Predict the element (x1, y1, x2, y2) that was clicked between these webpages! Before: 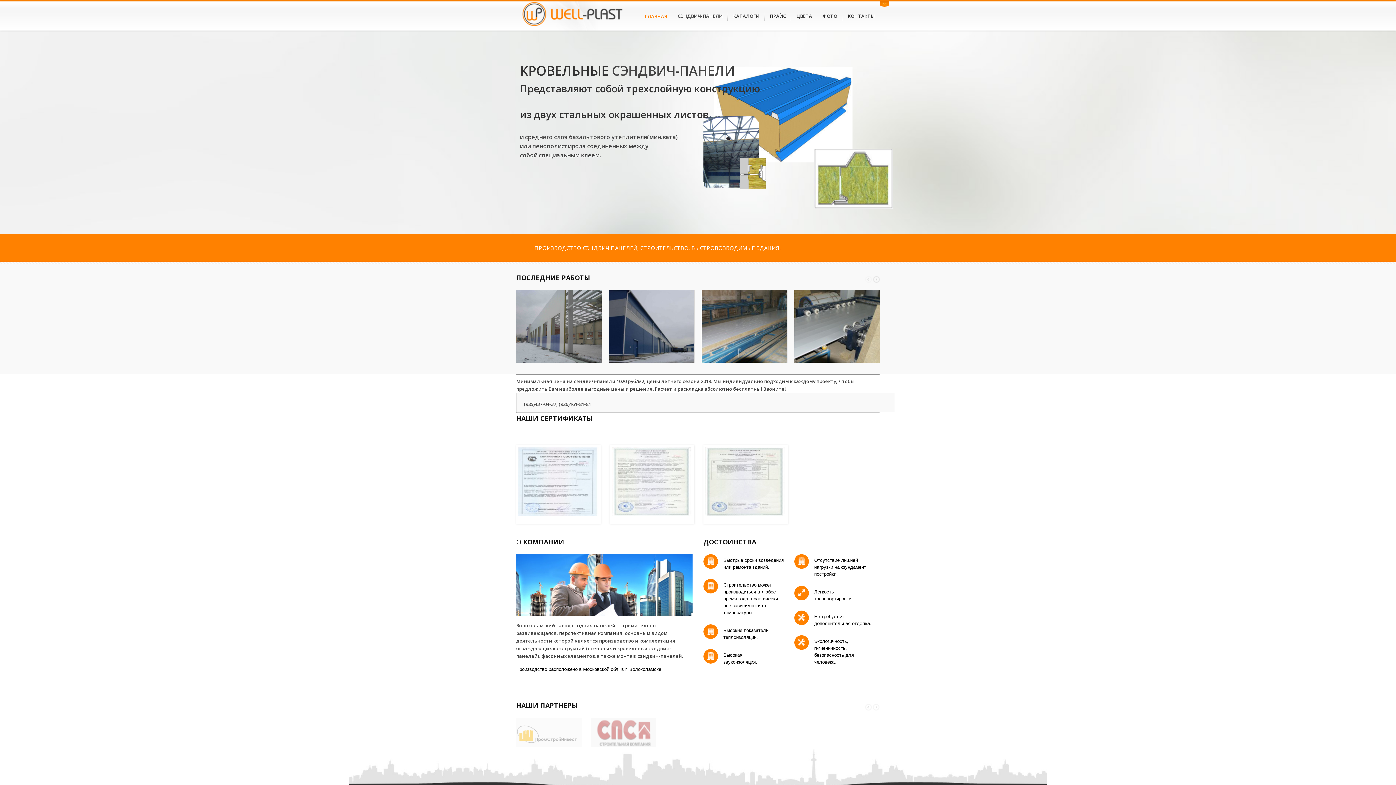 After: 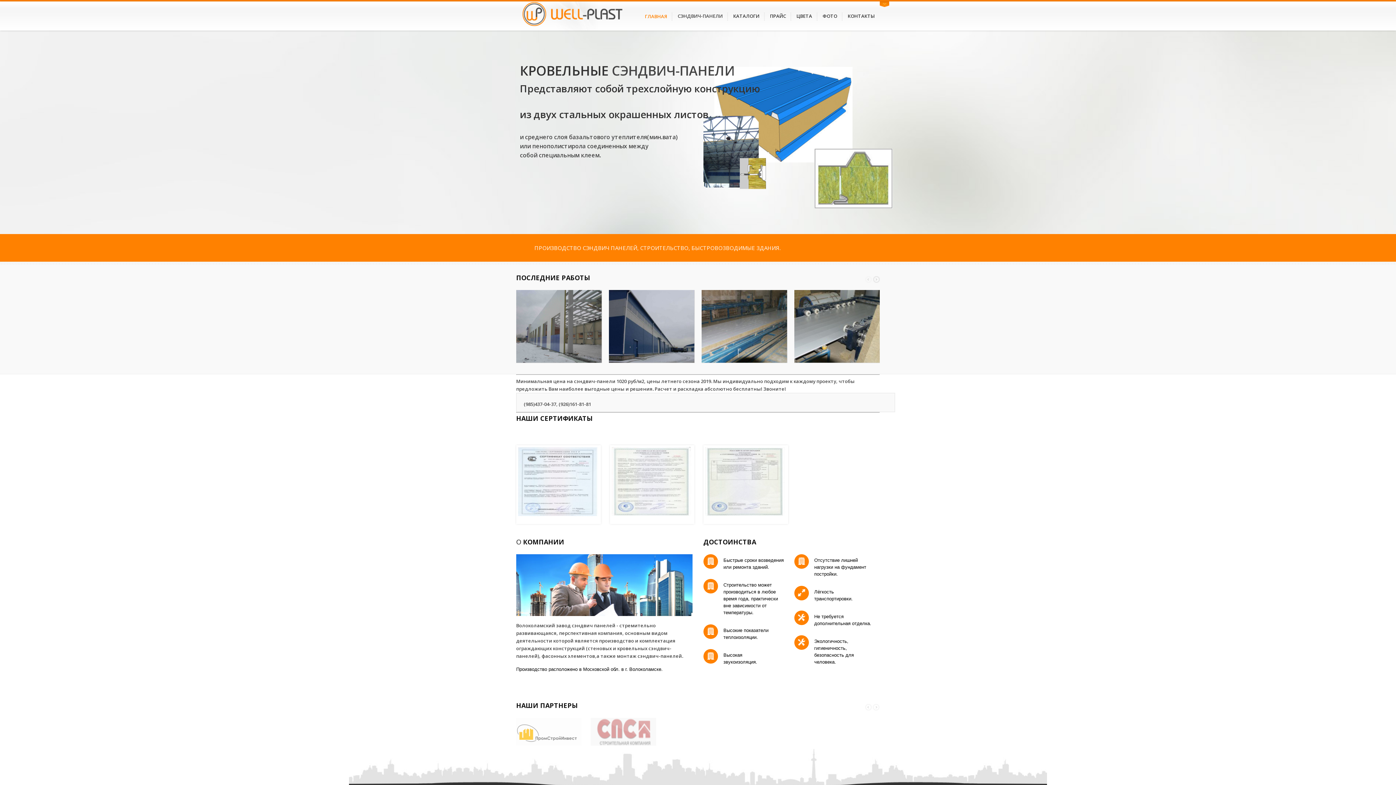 Action: bbox: (516, 742, 581, 748)